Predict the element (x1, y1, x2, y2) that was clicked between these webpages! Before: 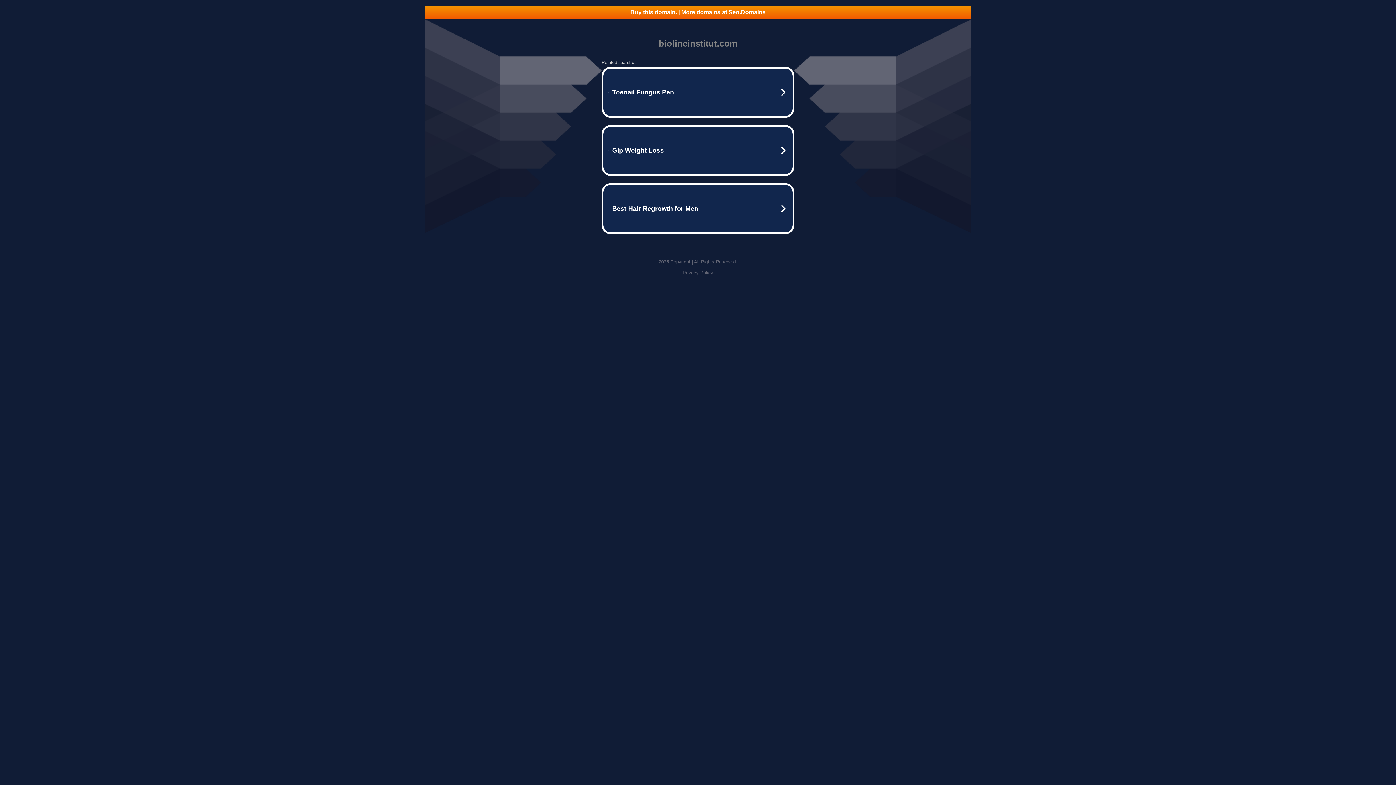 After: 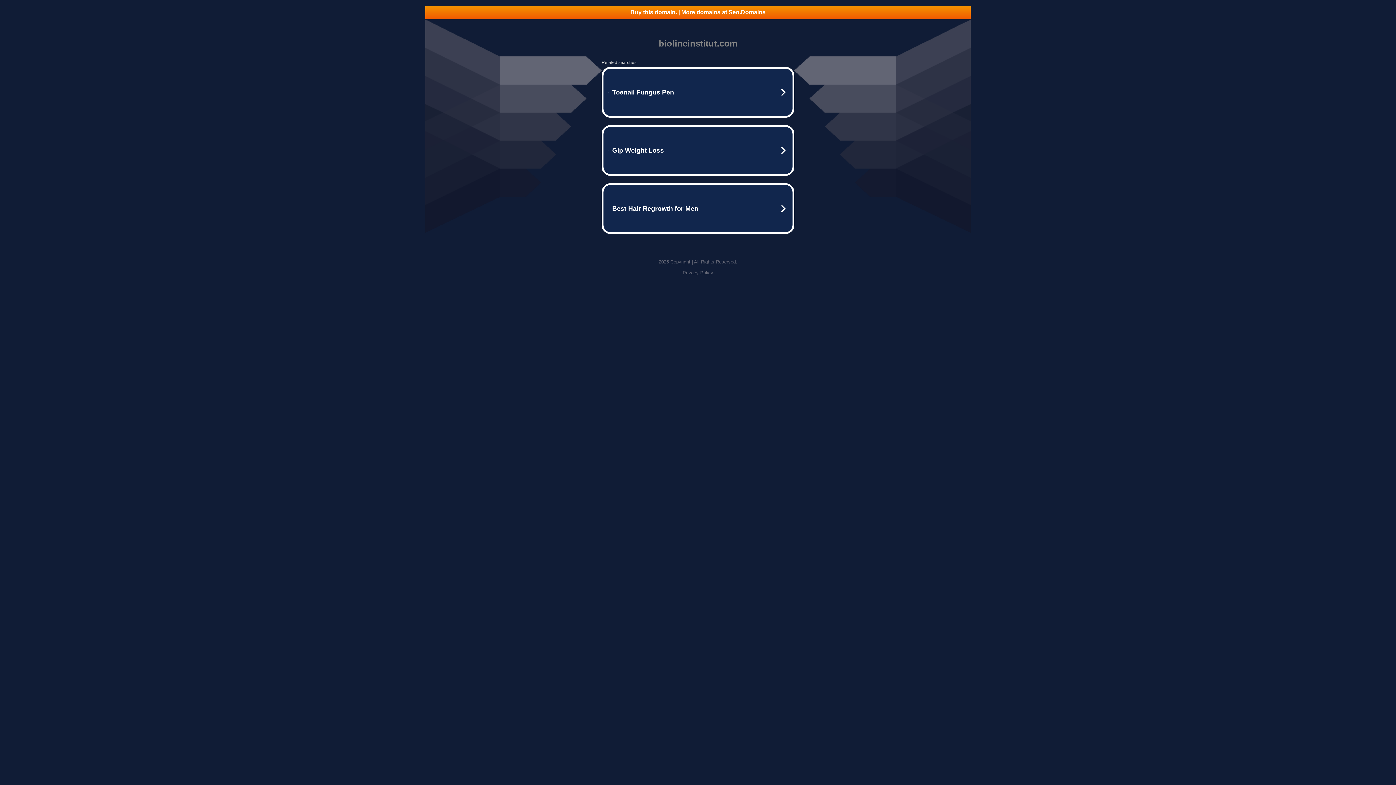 Action: bbox: (425, 5, 970, 18) label: Buy this domain. | More domains at Seo.Domains